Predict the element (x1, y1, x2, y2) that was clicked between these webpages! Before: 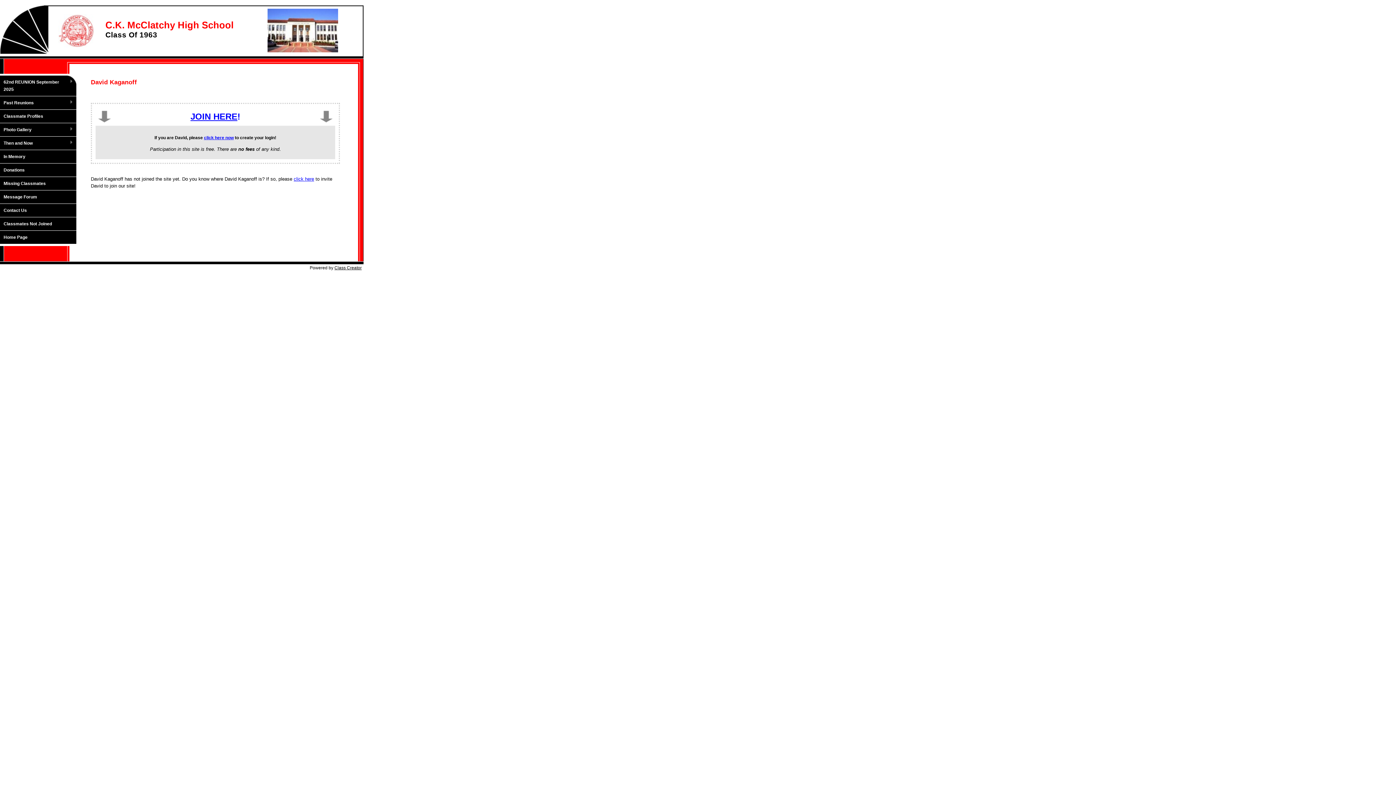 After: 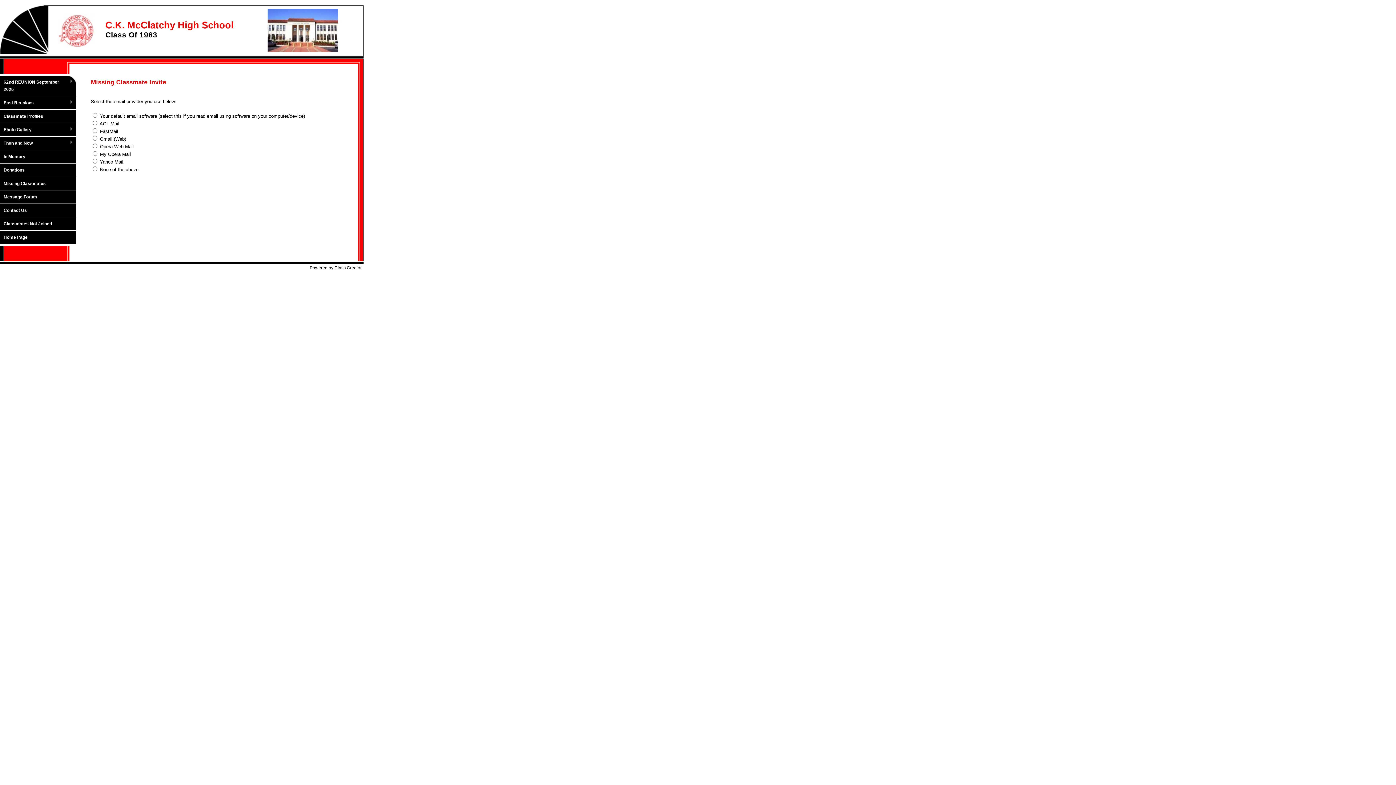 Action: label: click here bbox: (293, 176, 314, 181)